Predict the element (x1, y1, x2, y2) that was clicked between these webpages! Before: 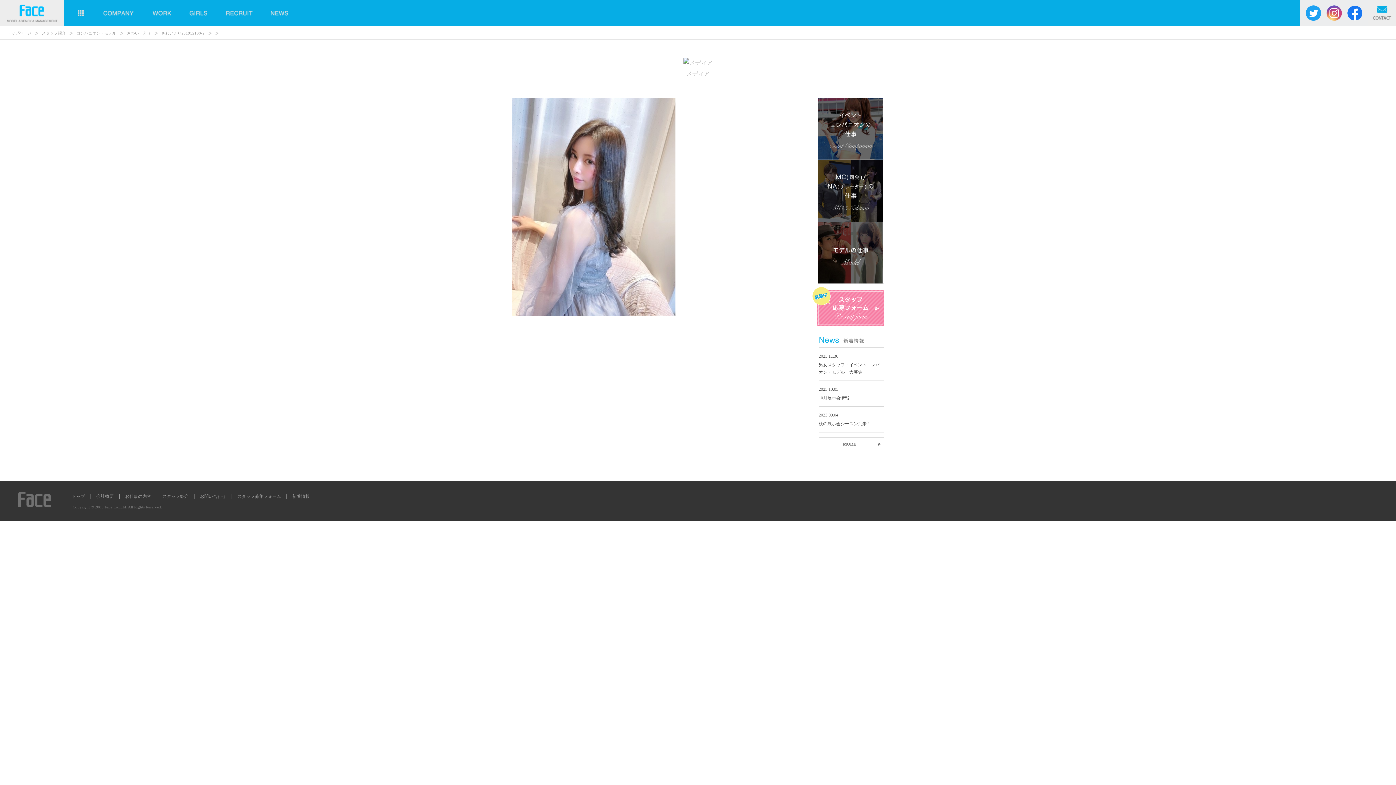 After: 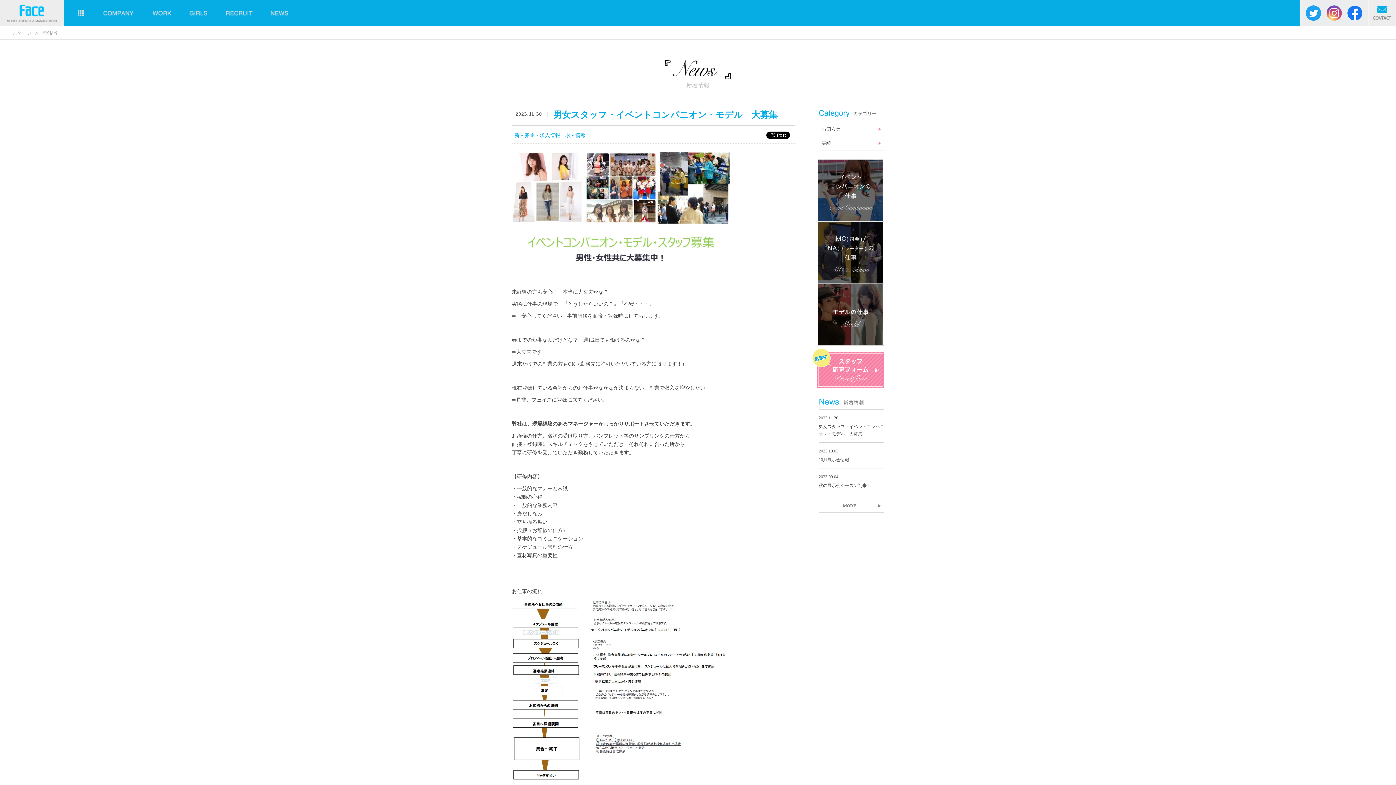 Action: bbox: (261, 4, 297, 21)